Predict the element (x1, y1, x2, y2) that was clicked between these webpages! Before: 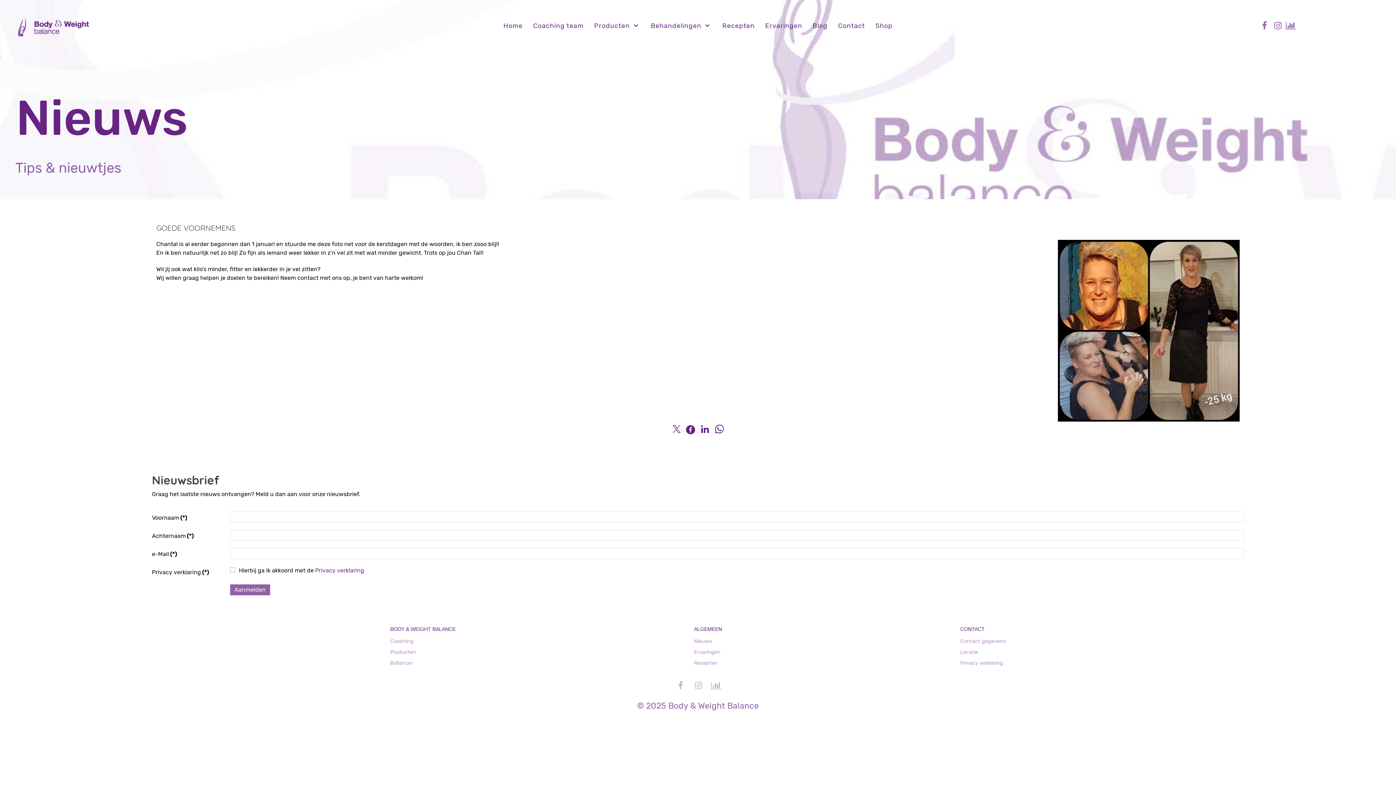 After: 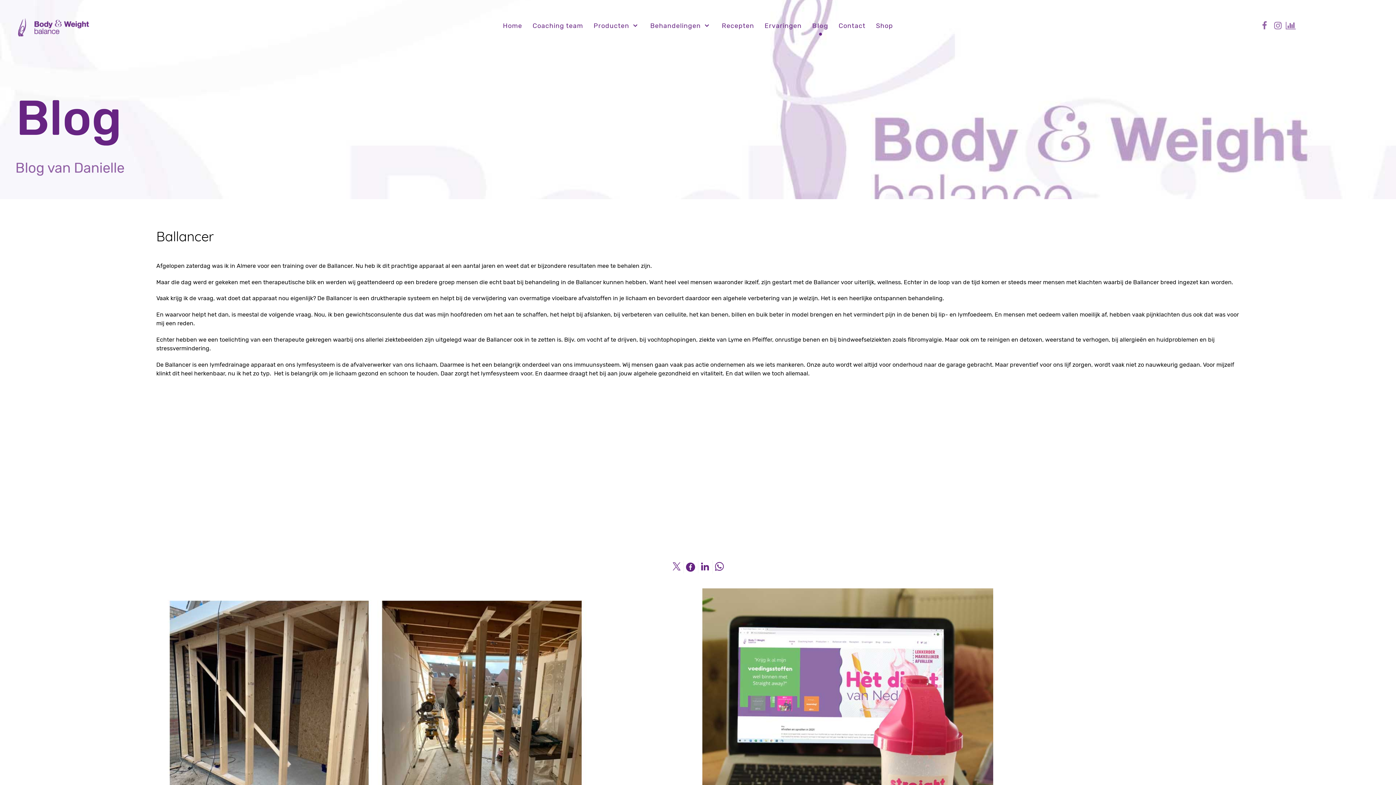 Action: label: Blog bbox: (808, 18, 832, 33)